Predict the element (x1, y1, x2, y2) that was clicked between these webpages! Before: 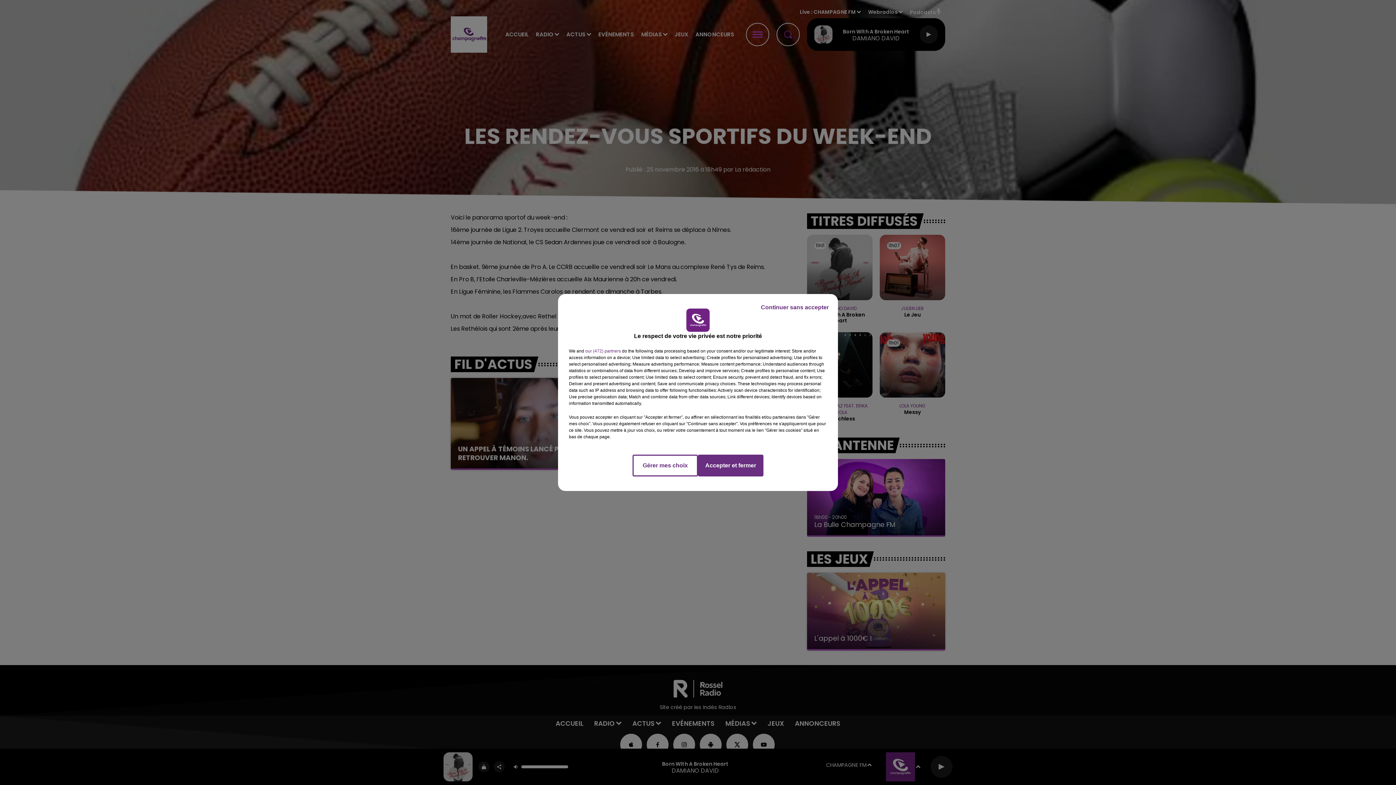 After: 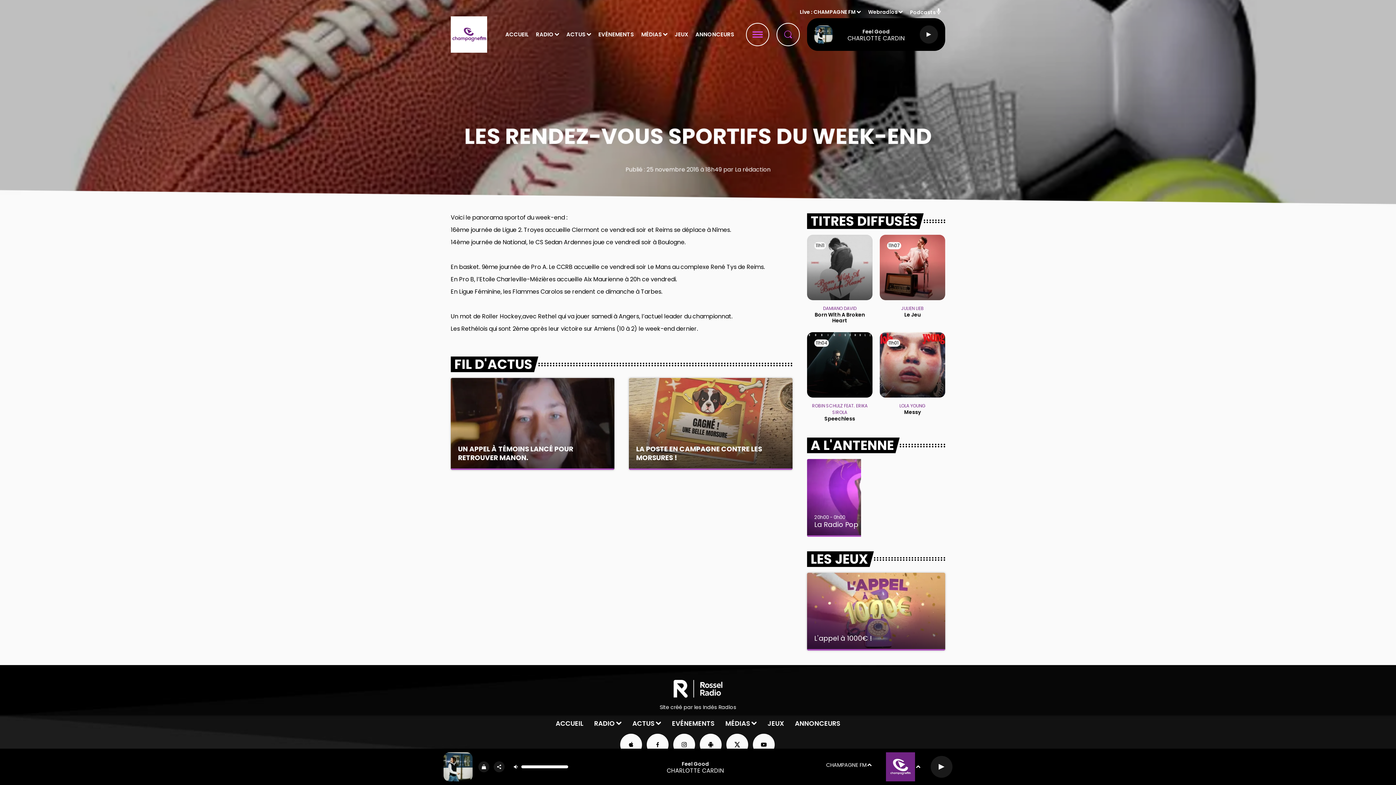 Action: label: Accepter et fermer bbox: (698, 454, 763, 476)